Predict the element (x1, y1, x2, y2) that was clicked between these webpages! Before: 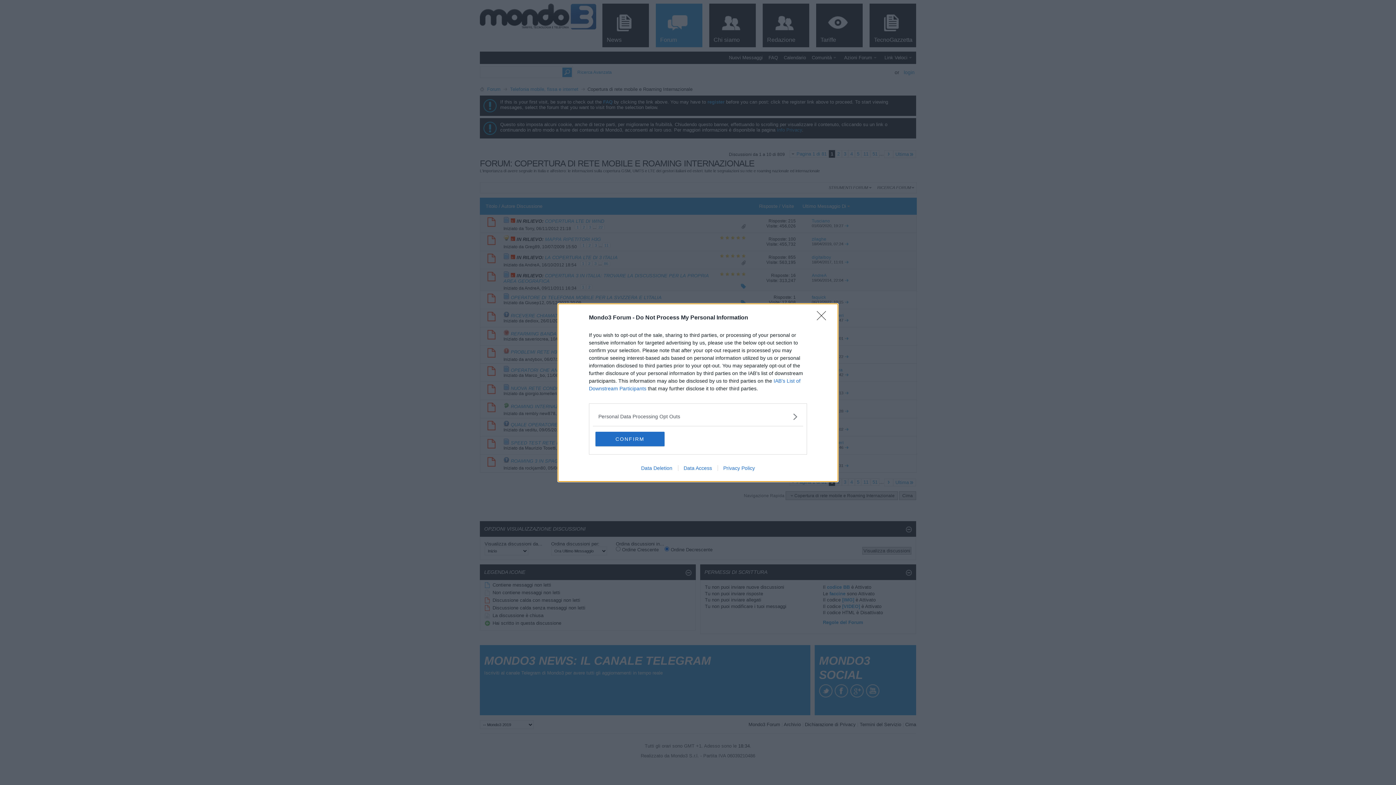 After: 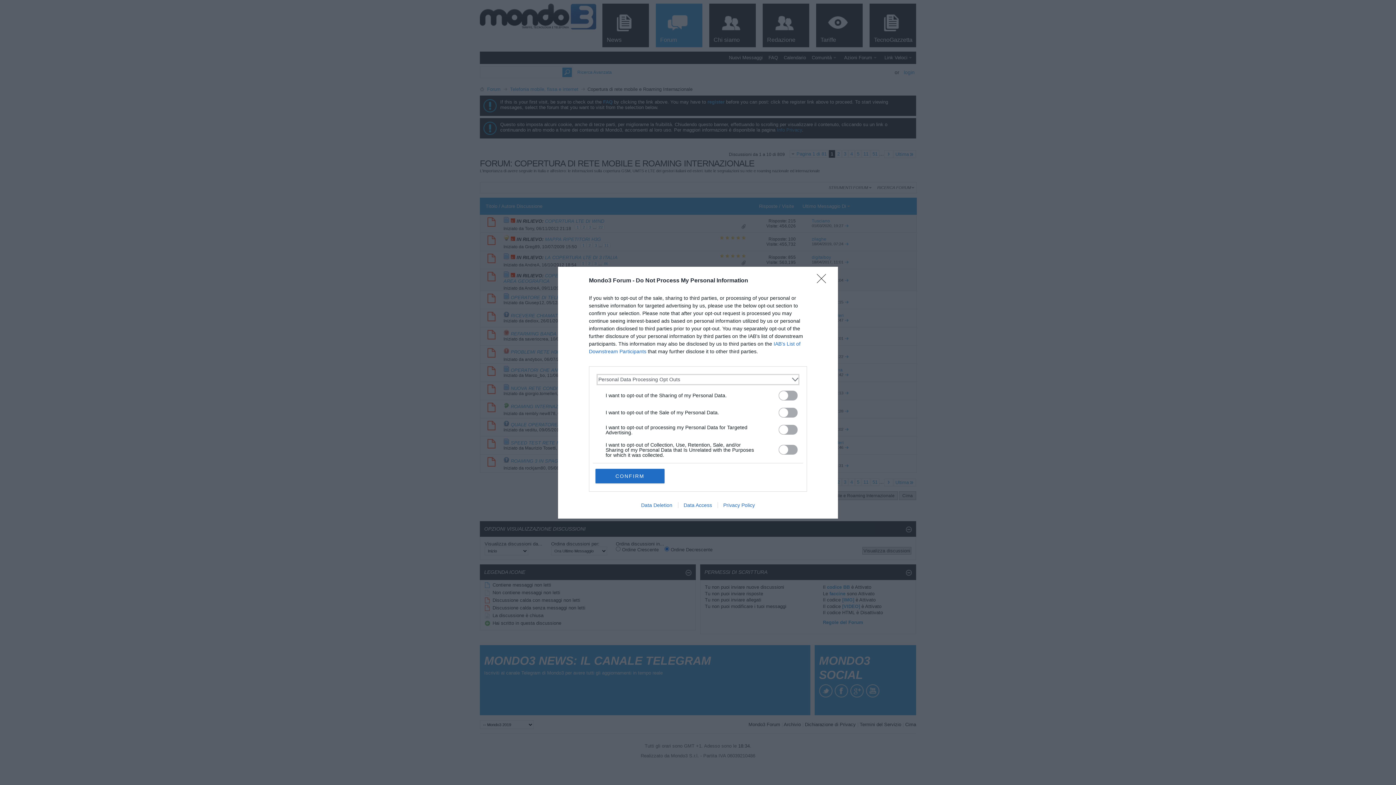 Action: label: Opt-Outs bbox: (598, 412, 797, 420)